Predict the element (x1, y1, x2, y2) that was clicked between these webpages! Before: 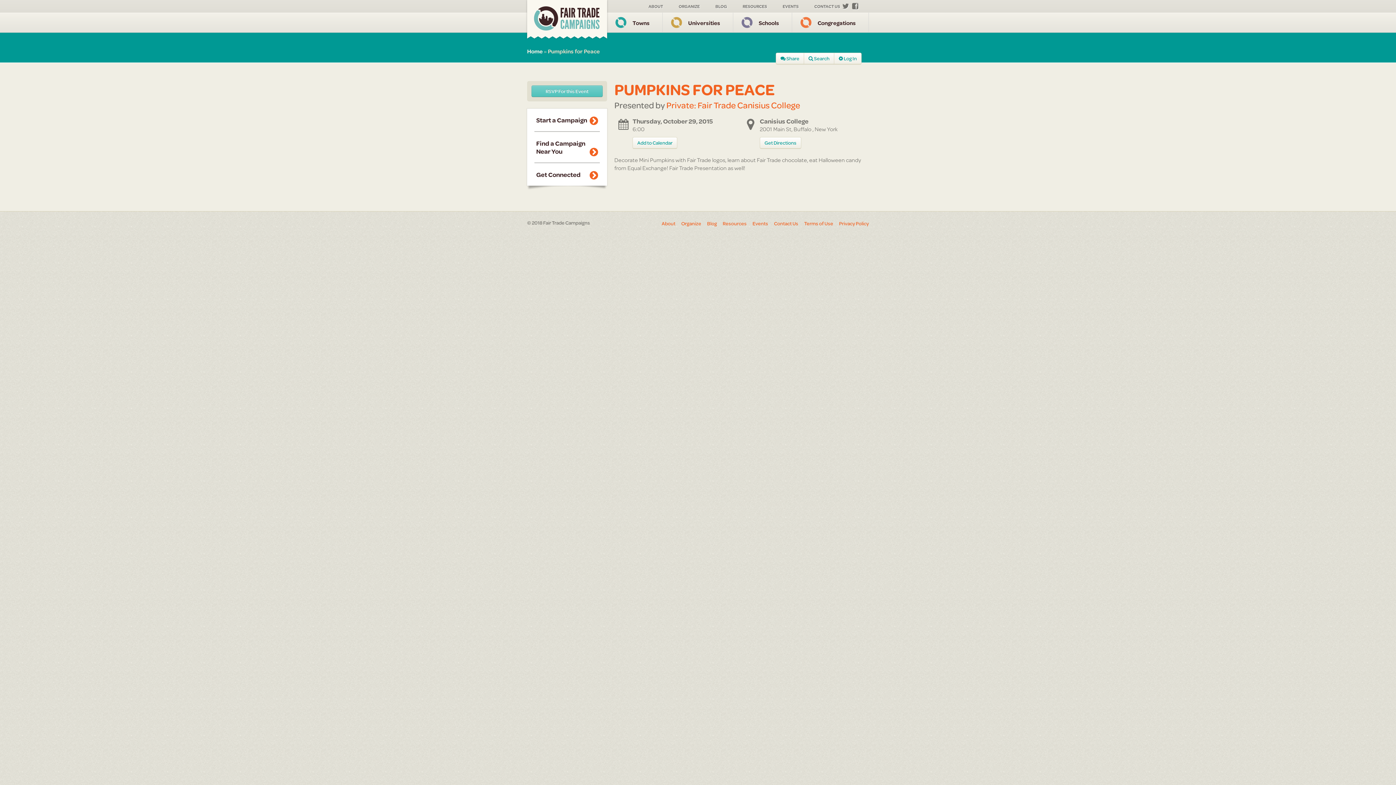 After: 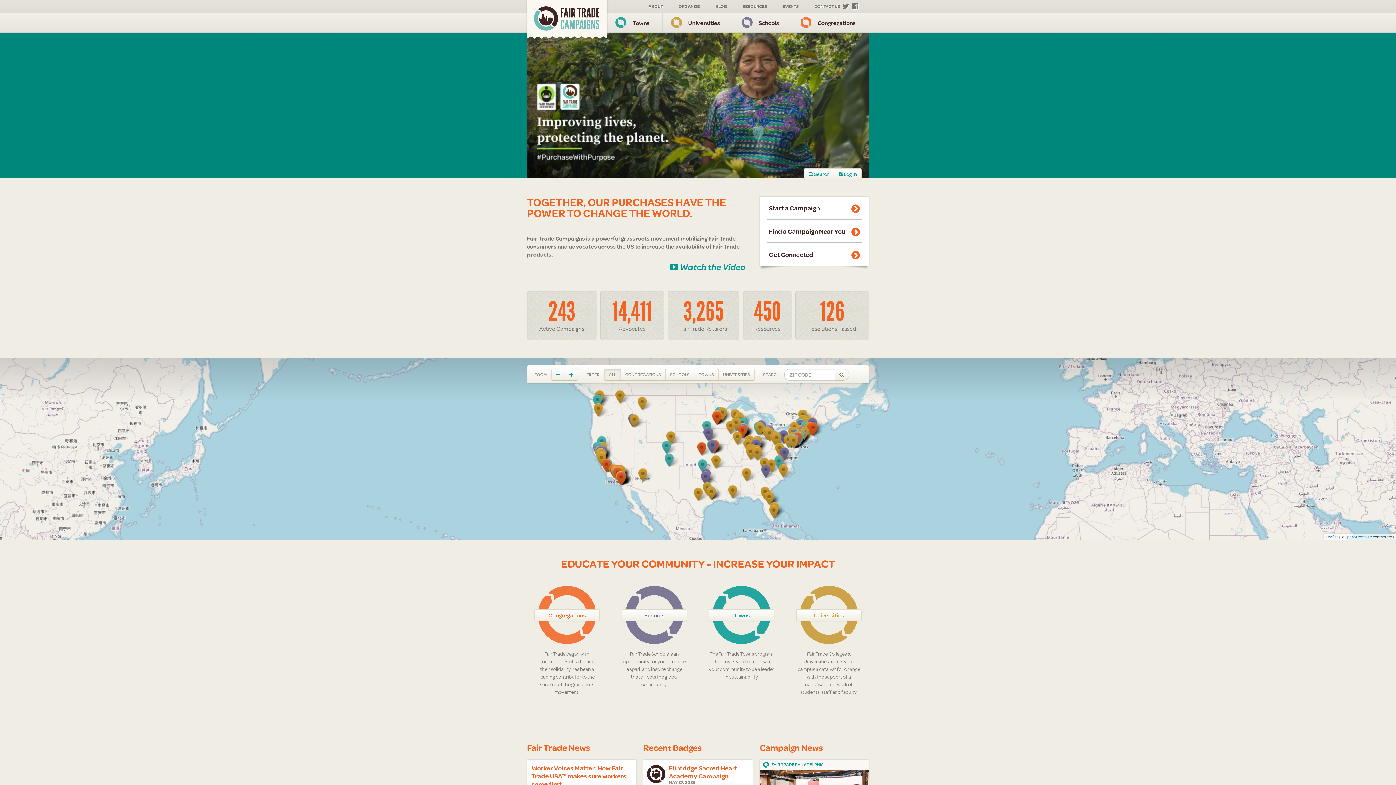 Action: bbox: (525, 0, 608, 40)